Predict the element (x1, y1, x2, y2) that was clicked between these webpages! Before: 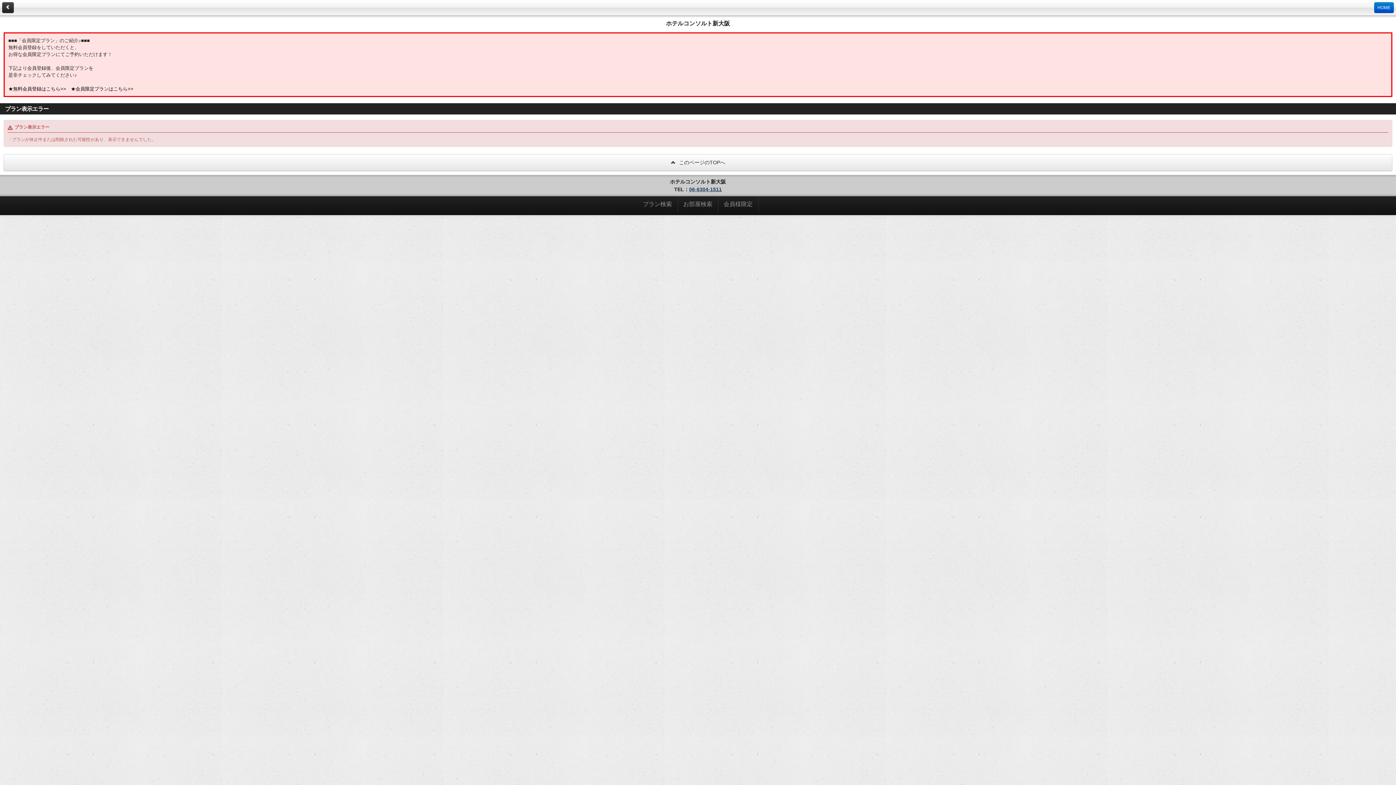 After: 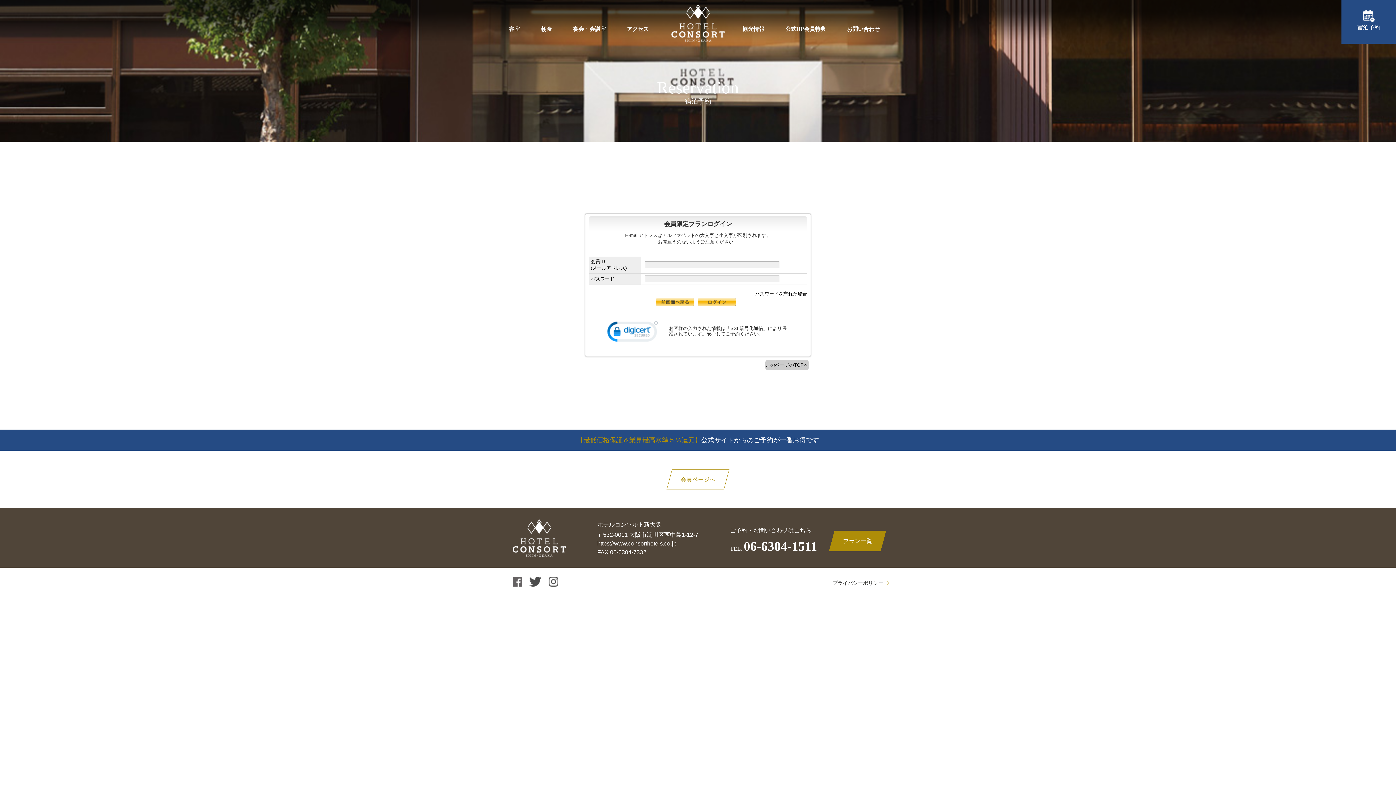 Action: label: 会員様限定 bbox: (718, 196, 758, 212)